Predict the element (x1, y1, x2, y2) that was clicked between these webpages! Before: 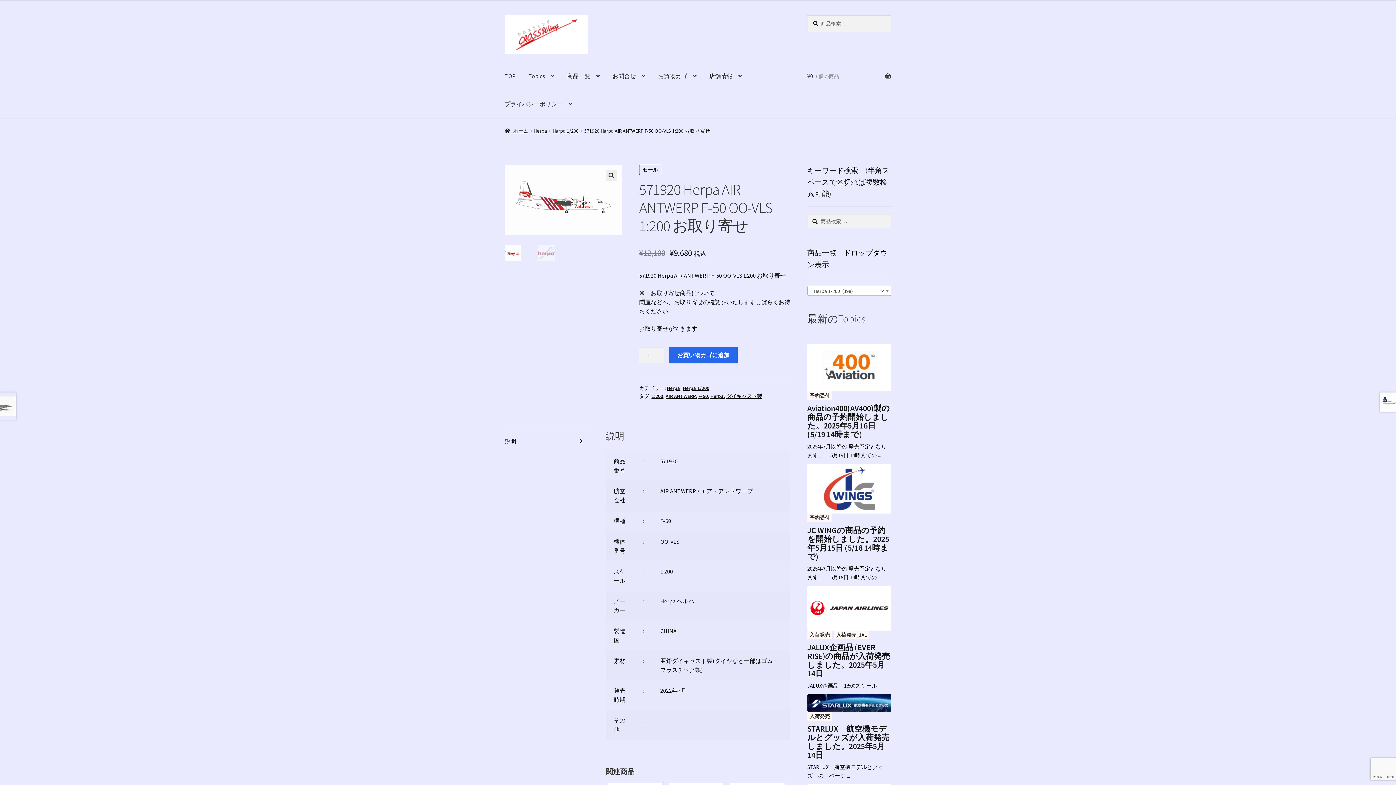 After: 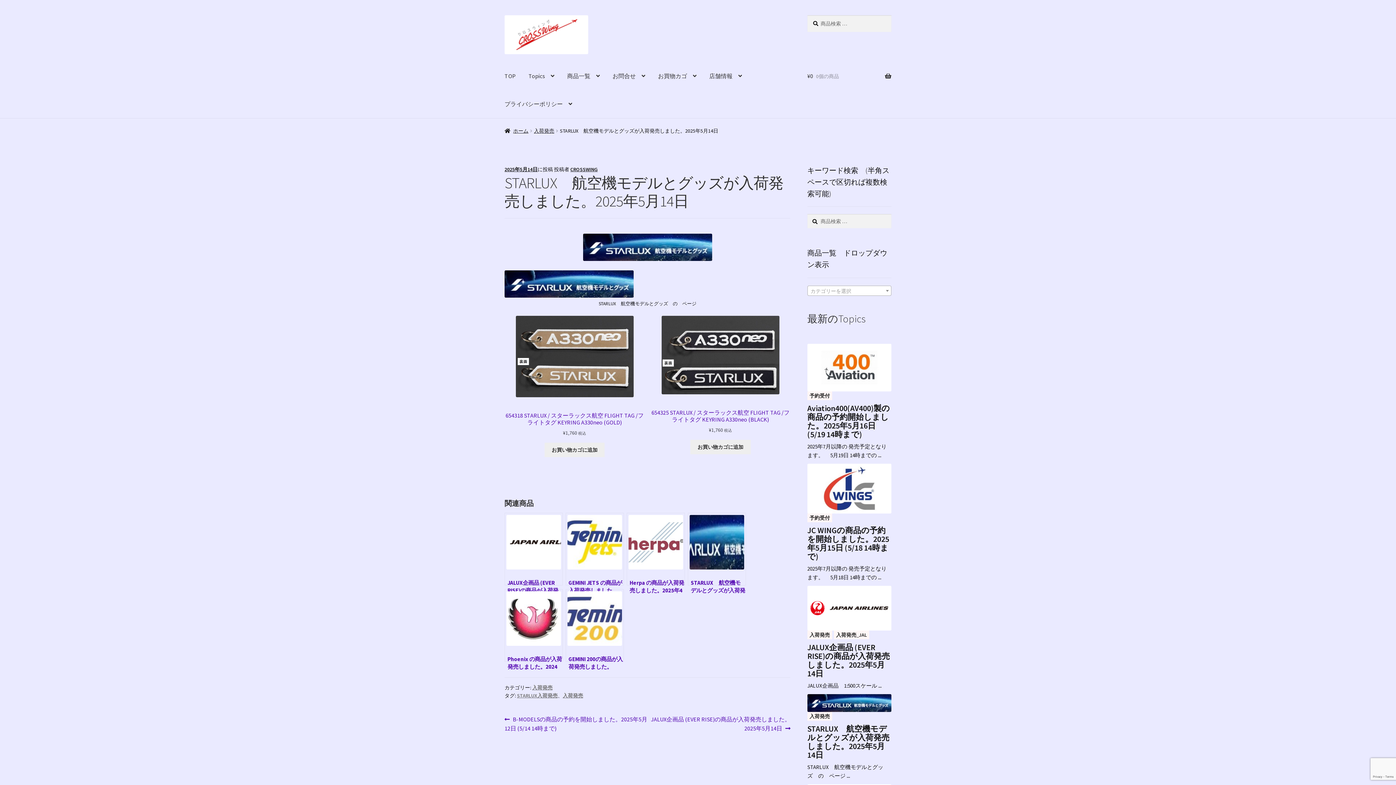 Action: bbox: (807, 724, 891, 759) label: STARLUX　航空機モデルとグッズが入荷発売しました。2025年5月14日